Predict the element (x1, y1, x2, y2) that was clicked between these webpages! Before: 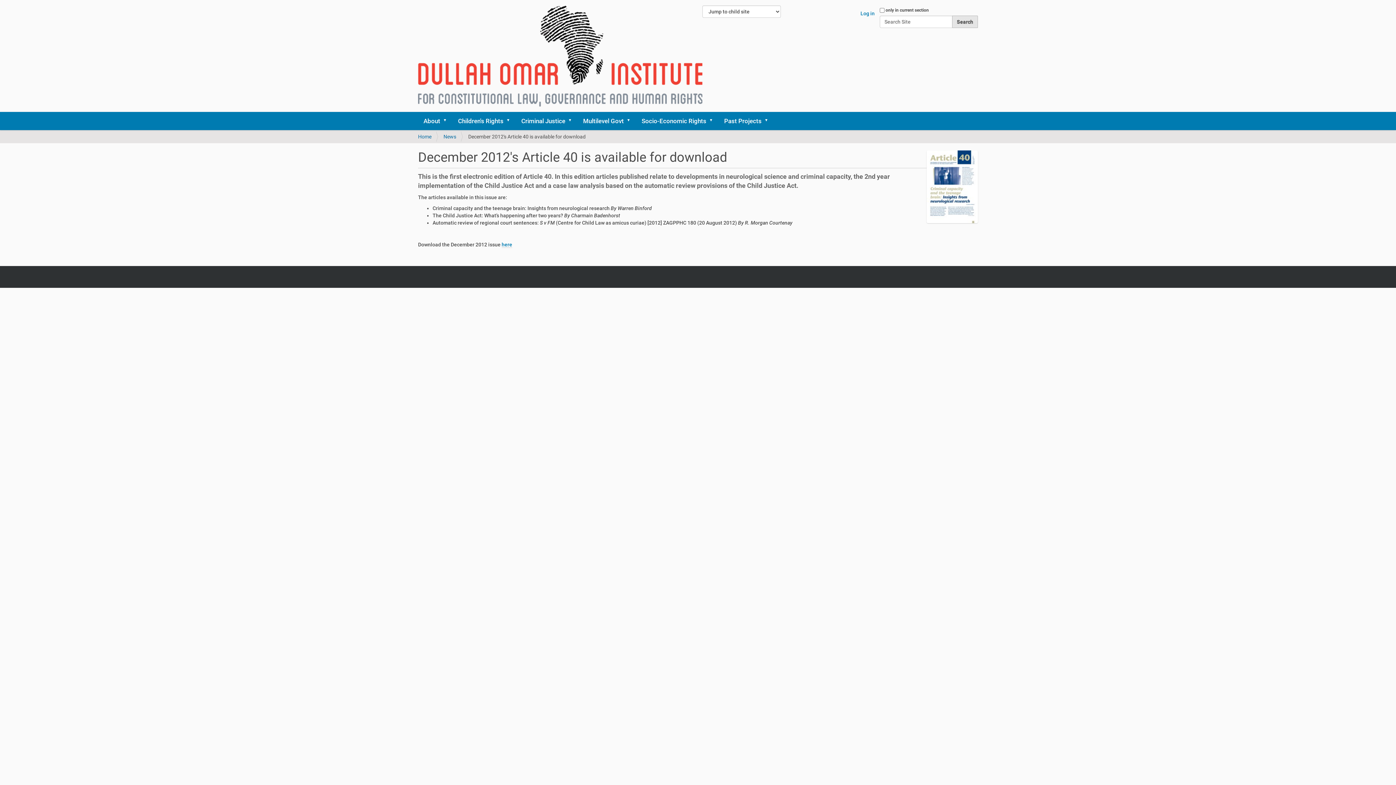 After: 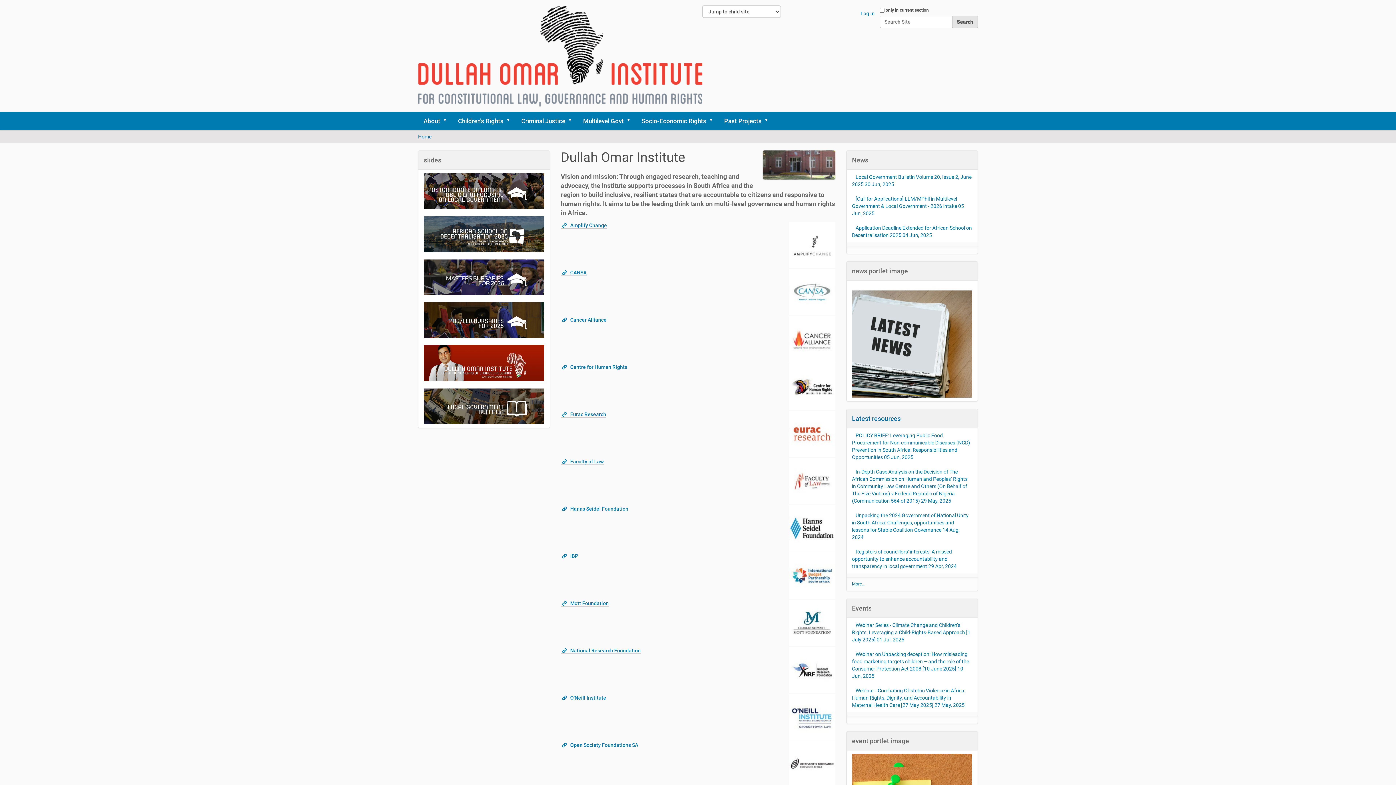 Action: bbox: (418, 5, 702, 106)